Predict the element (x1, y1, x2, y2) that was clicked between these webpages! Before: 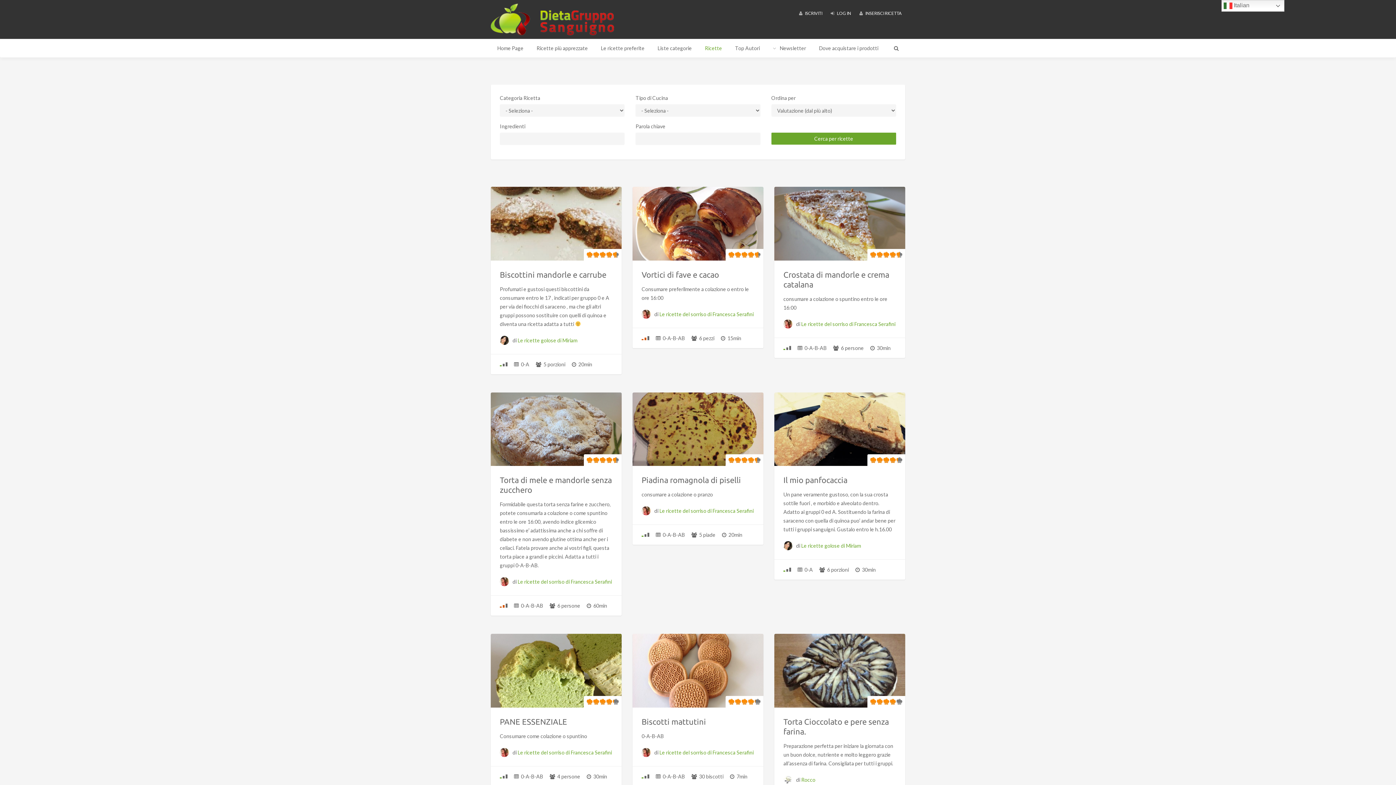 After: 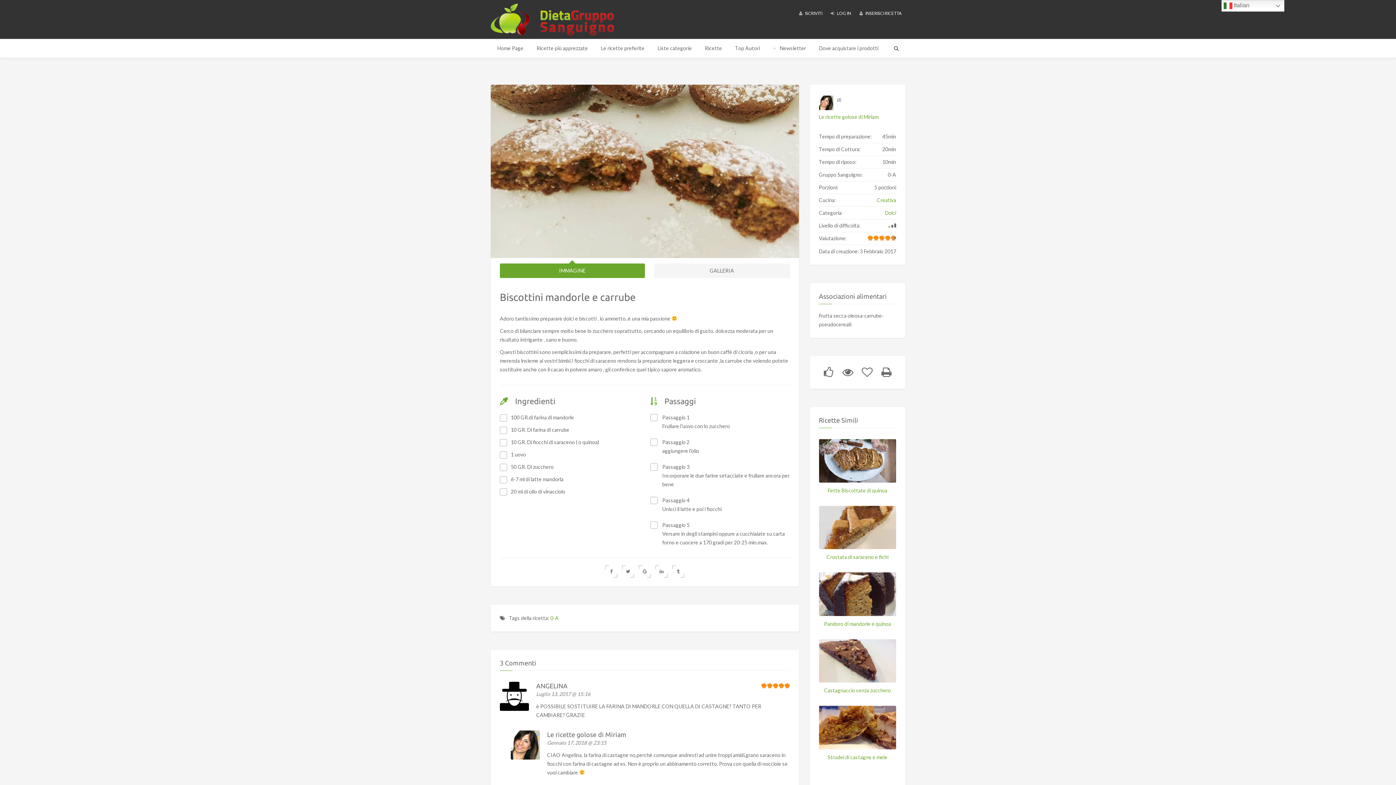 Action: label: Biscottini mandorle e carrube bbox: (500, 269, 606, 279)